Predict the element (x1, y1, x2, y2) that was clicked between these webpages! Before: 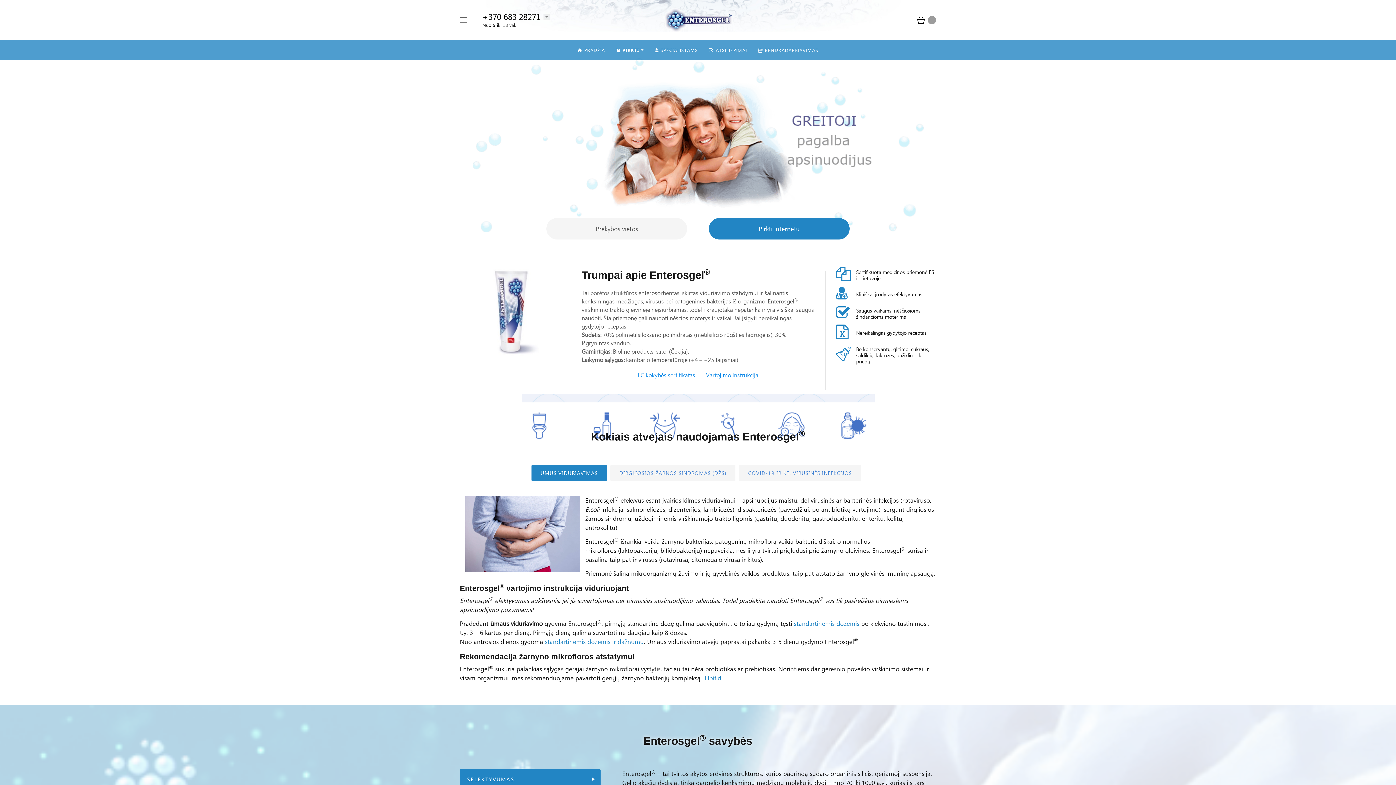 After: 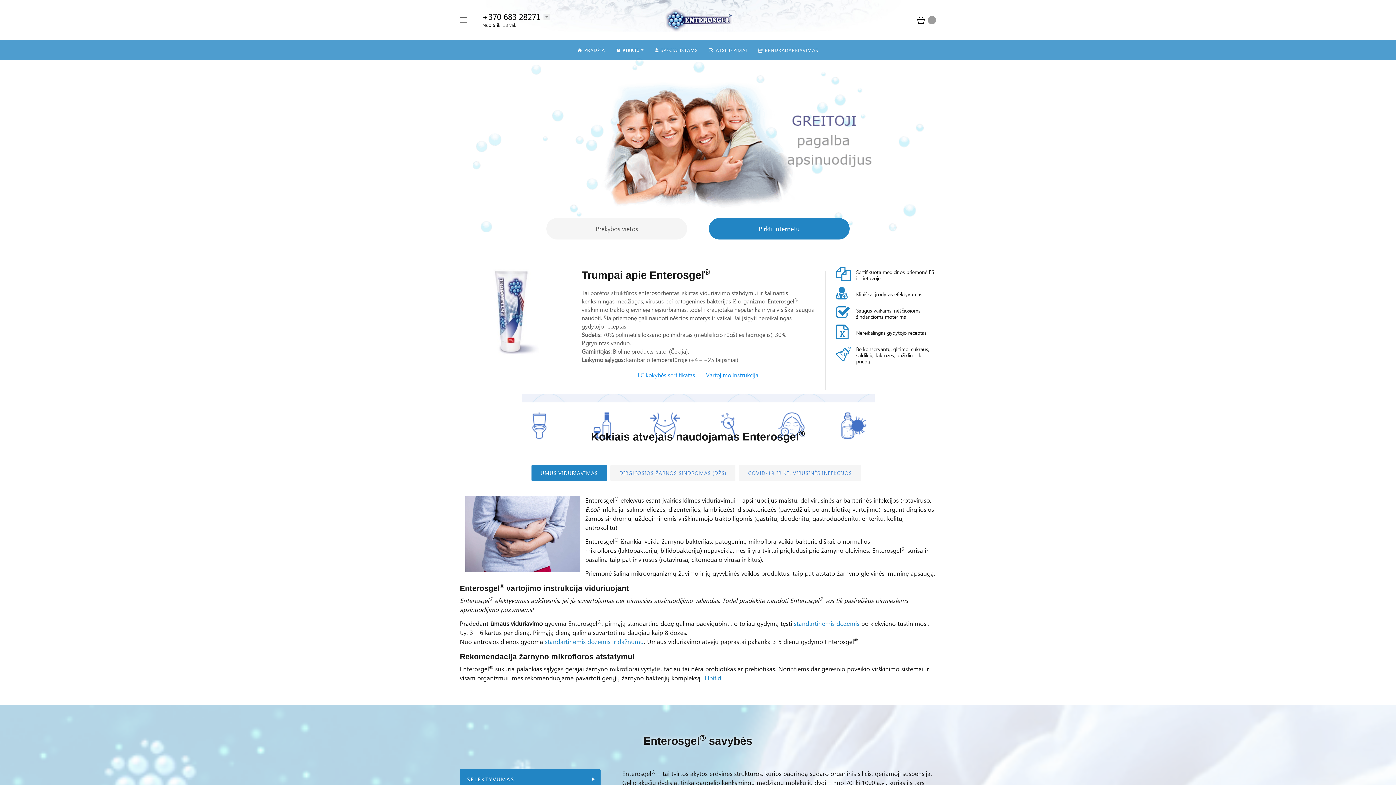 Action: label: +370 683 28271 bbox: (482, 10, 540, 22)